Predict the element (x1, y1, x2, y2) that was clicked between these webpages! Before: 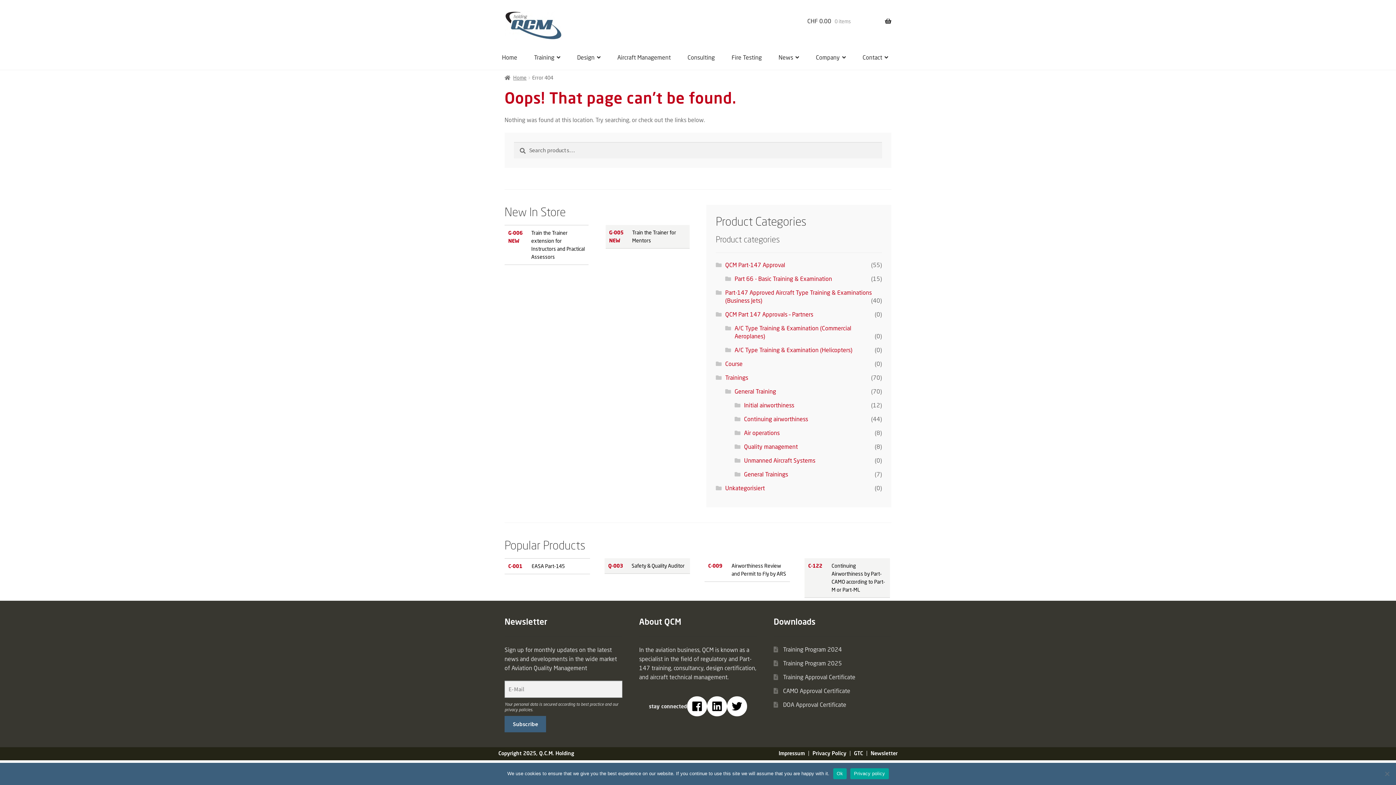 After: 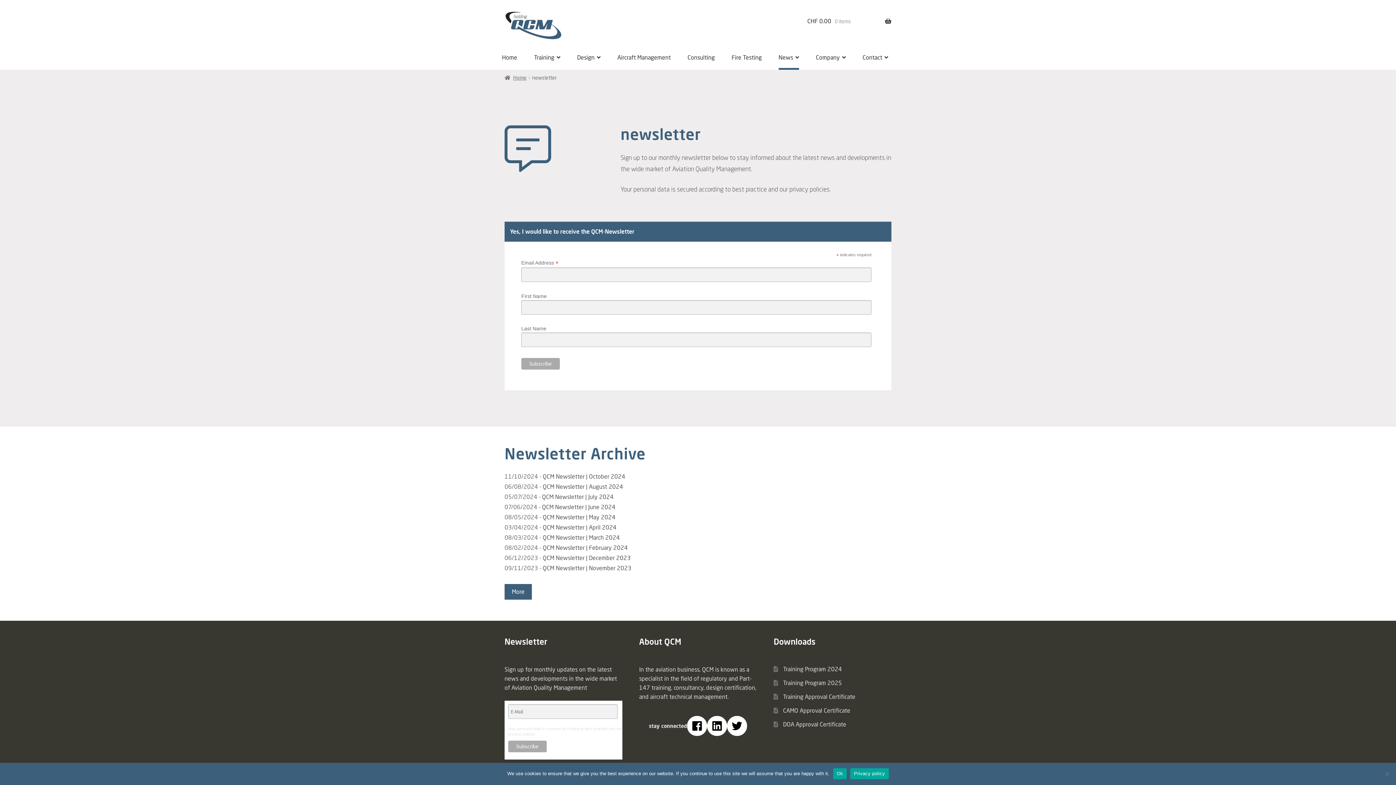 Action: bbox: (870, 750, 897, 757) label: Newsletter